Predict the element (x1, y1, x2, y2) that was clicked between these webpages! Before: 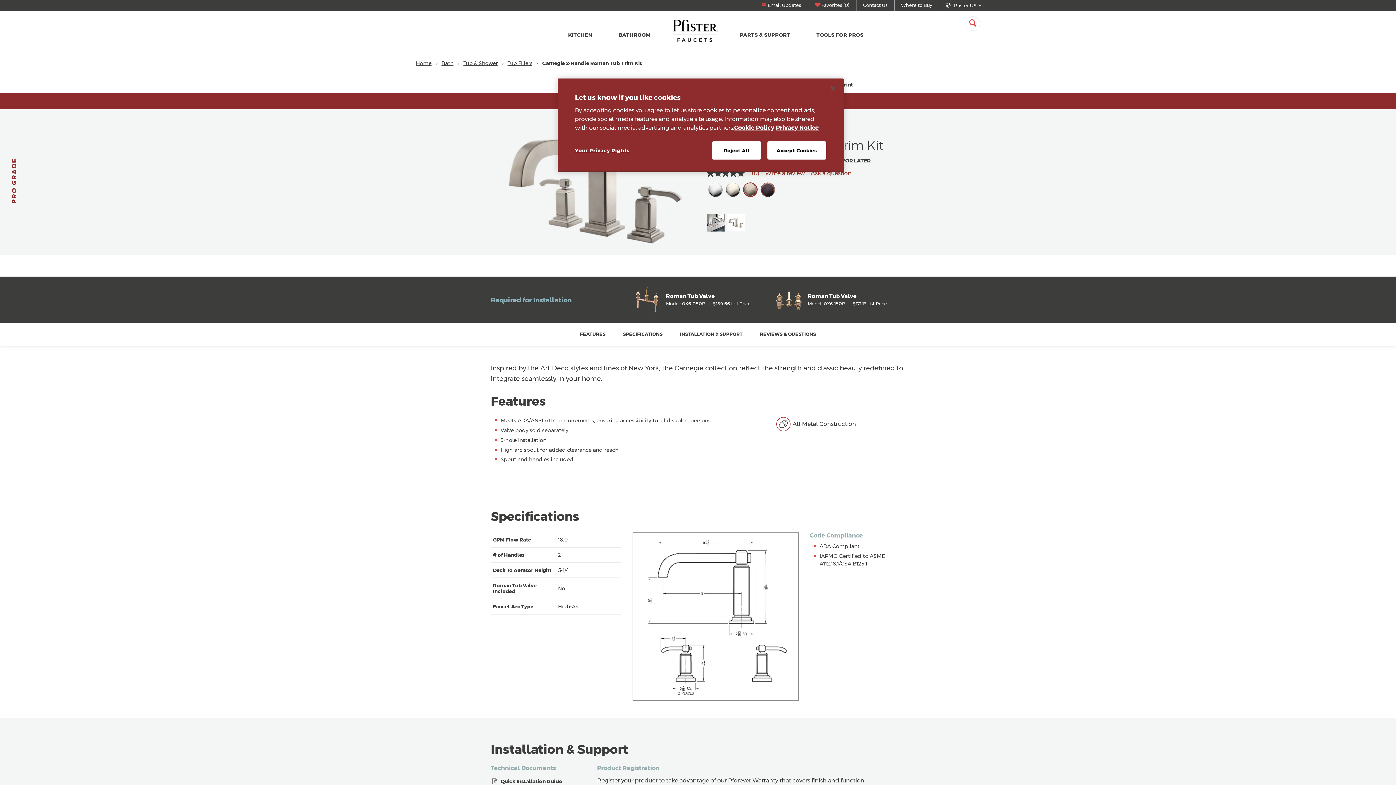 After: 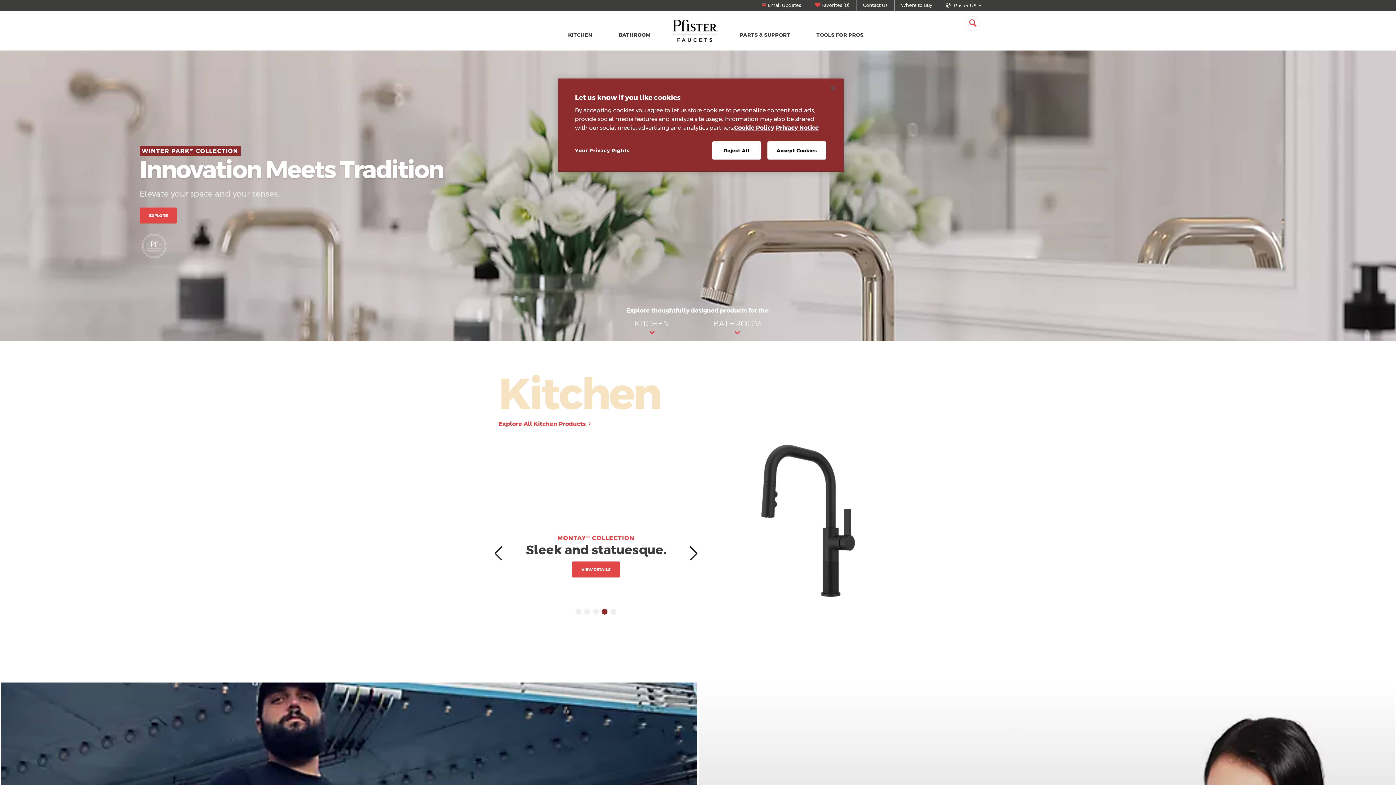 Action: bbox: (663, 10, 726, 50)